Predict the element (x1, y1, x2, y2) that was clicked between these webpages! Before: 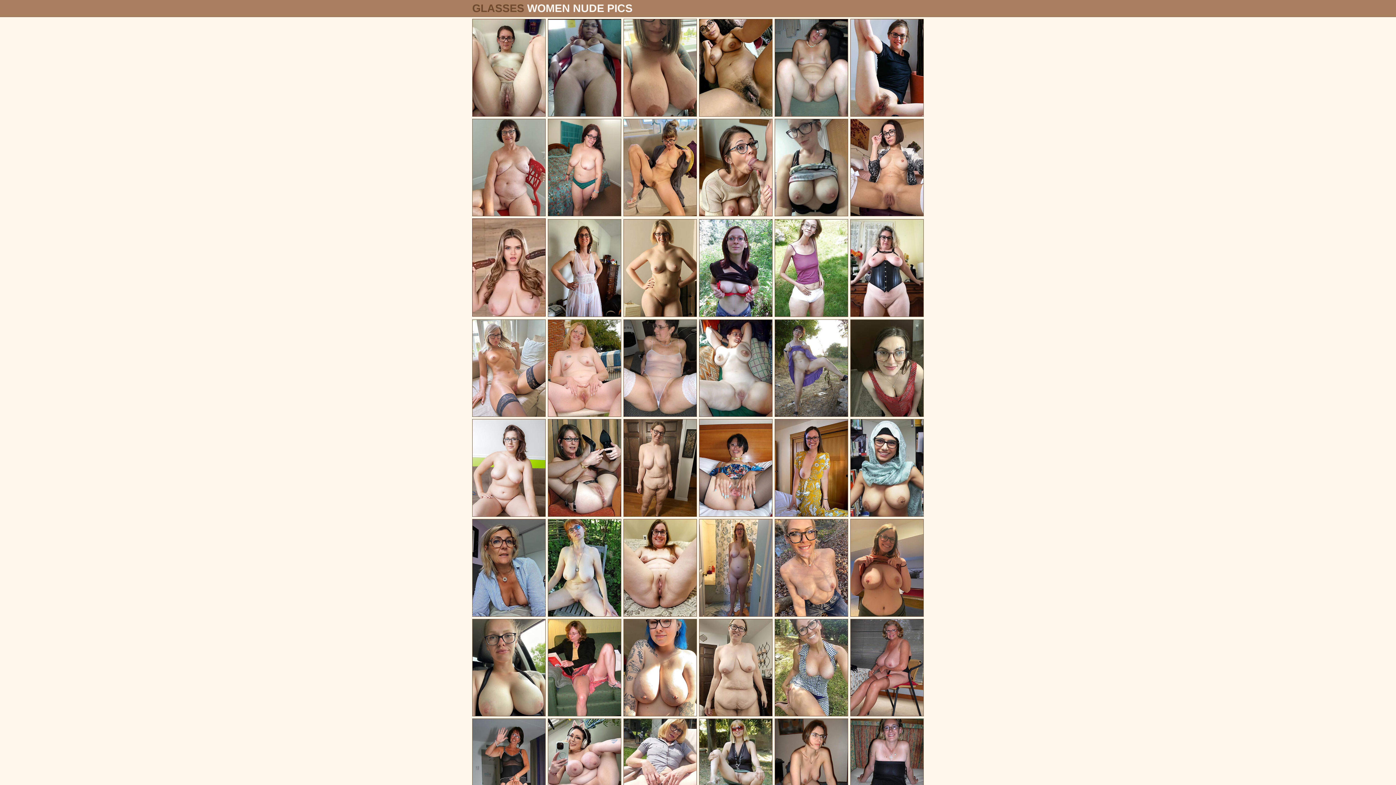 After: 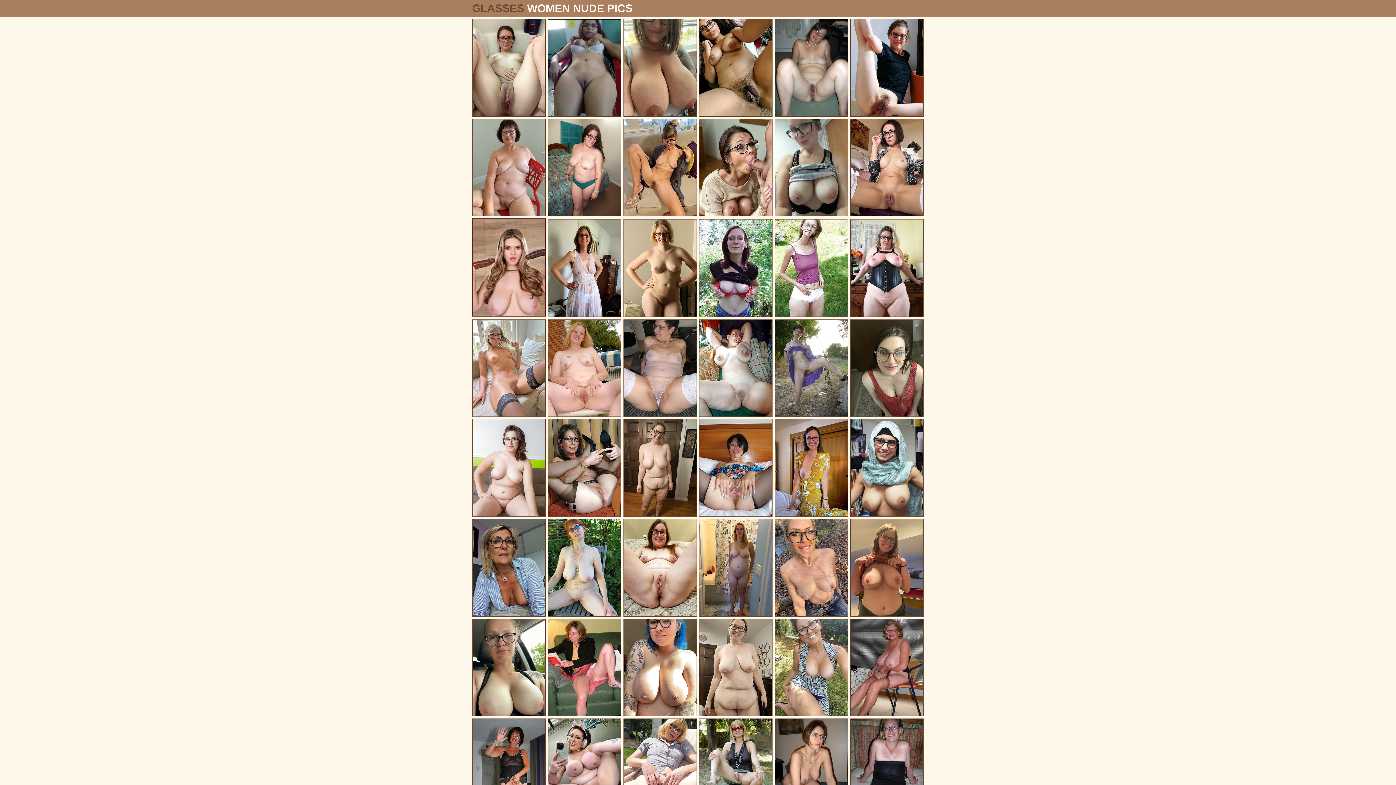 Action: bbox: (774, 118, 848, 216)